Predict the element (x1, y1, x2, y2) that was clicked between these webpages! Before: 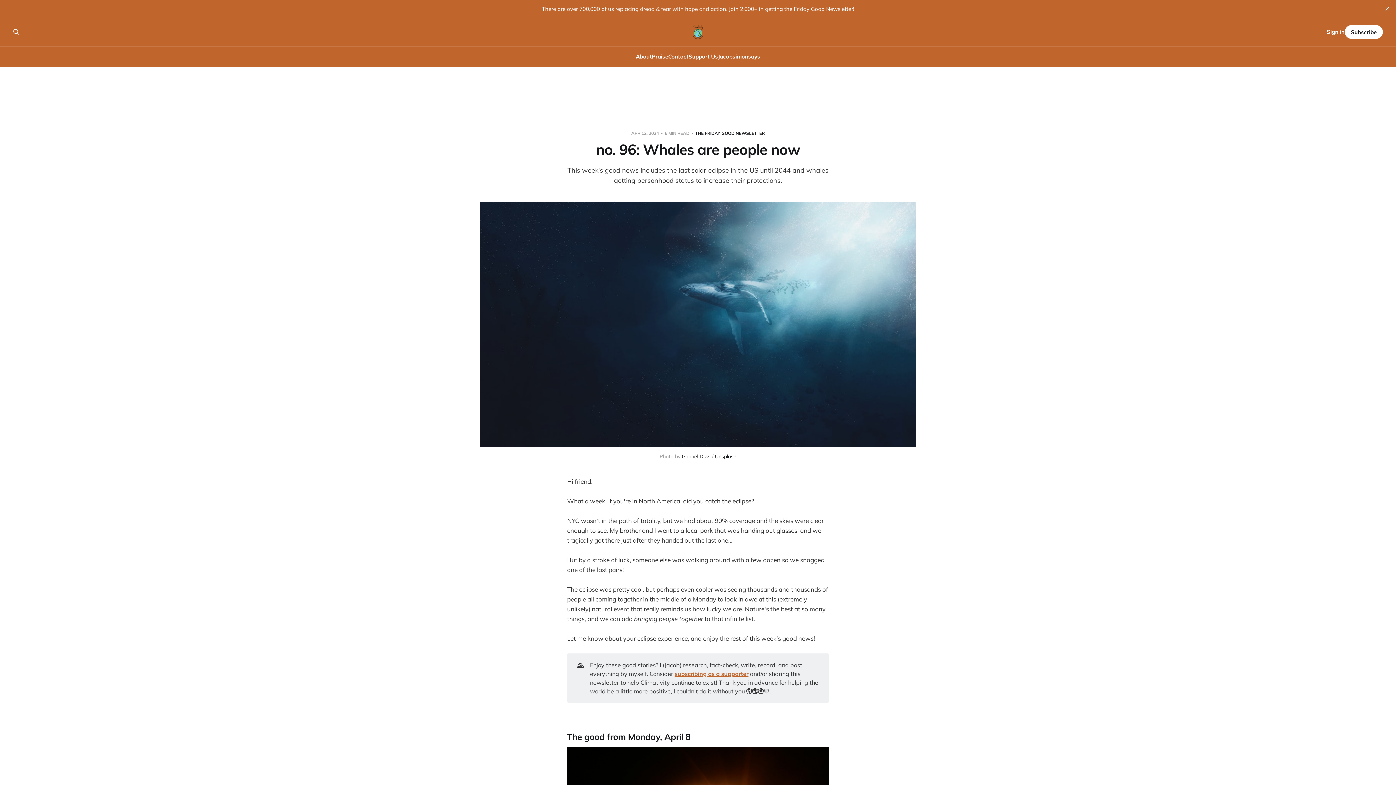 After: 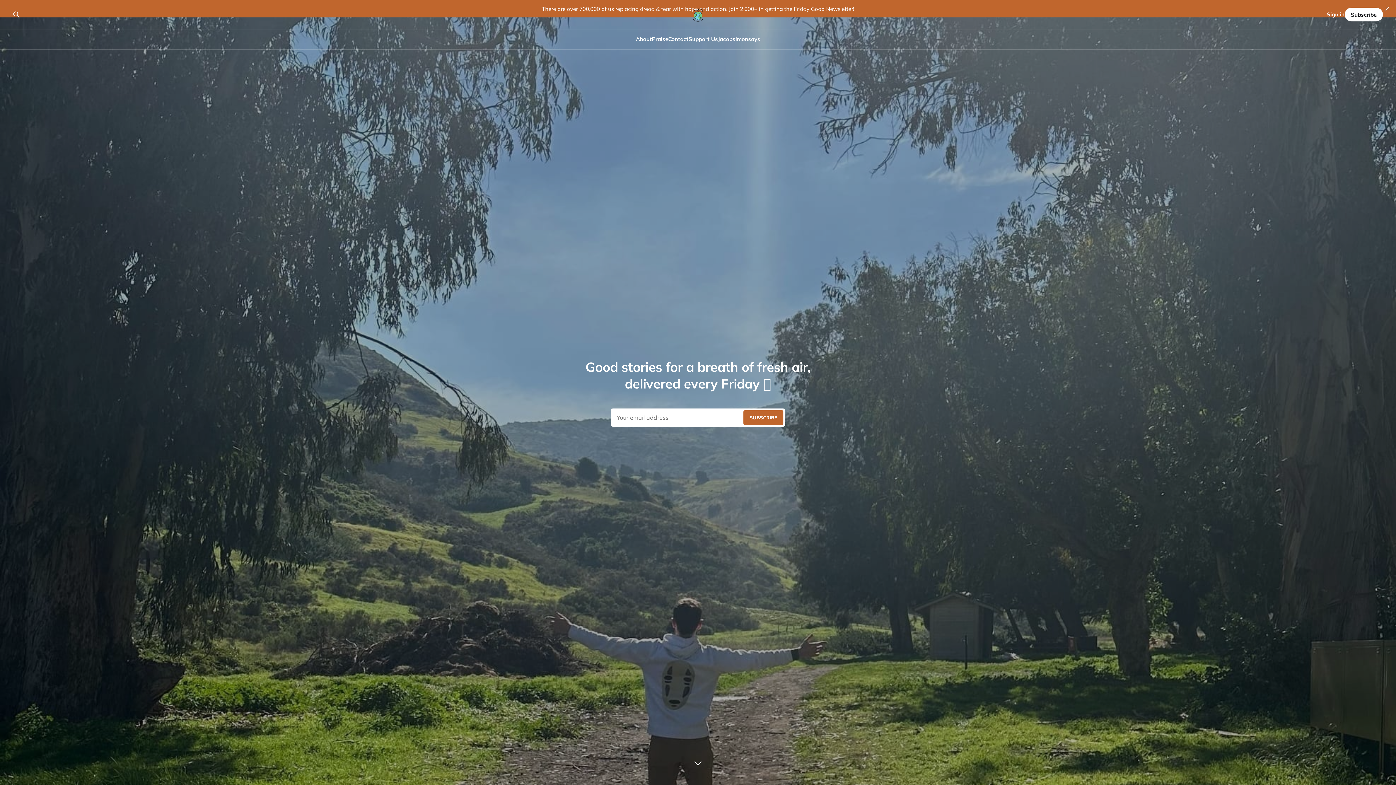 Action: label: subscribing as a supporter bbox: (674, 670, 748, 677)